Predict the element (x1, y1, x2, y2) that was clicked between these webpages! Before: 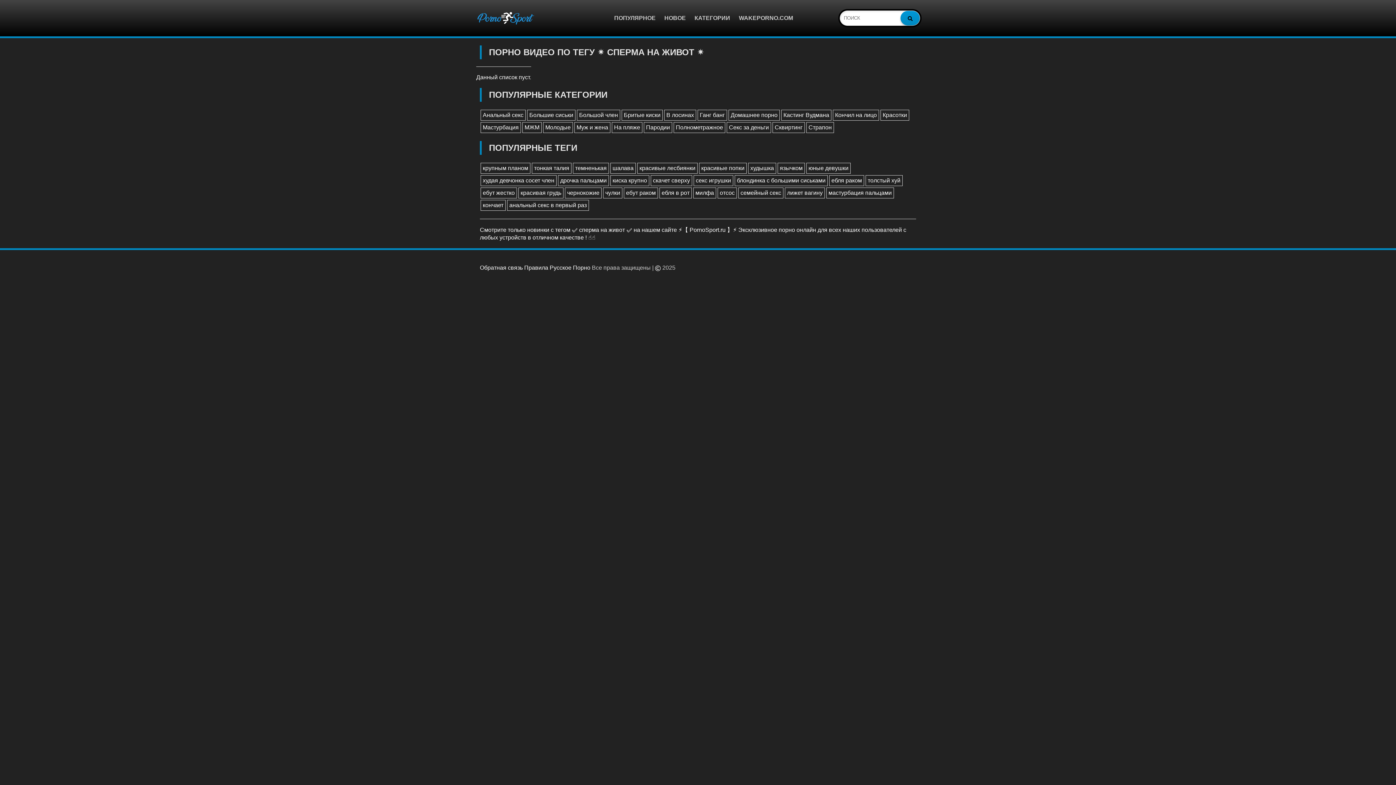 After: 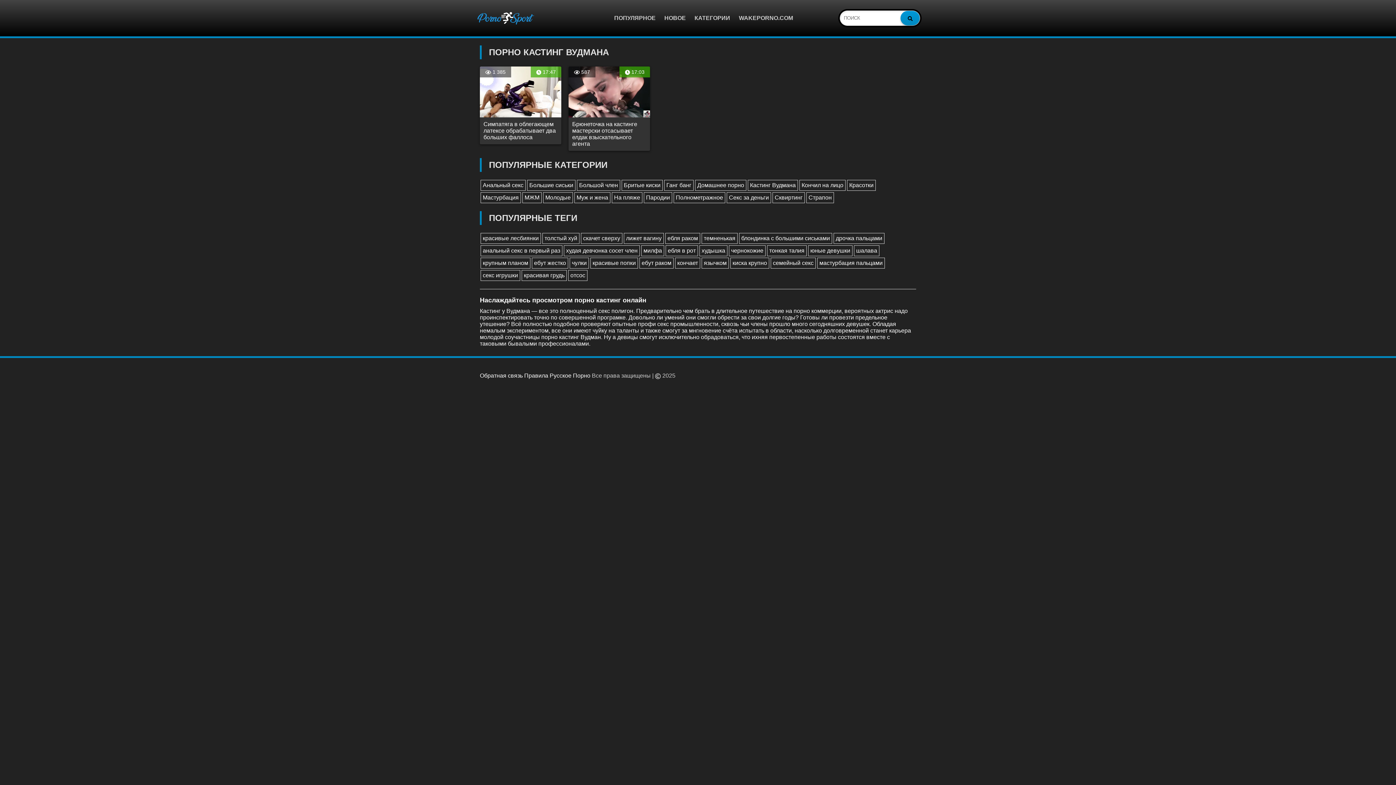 Action: label: Кастинг Вудмана bbox: (781, 109, 831, 120)